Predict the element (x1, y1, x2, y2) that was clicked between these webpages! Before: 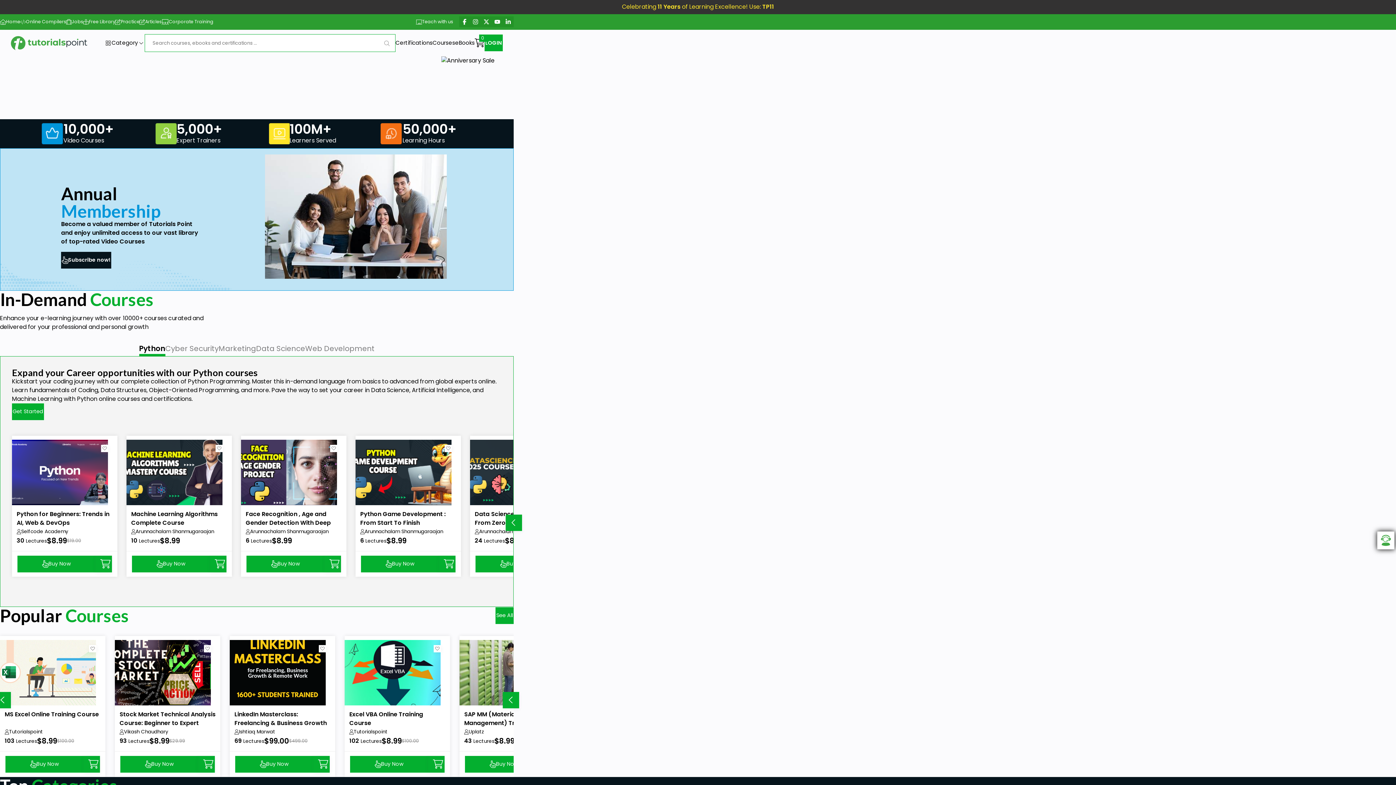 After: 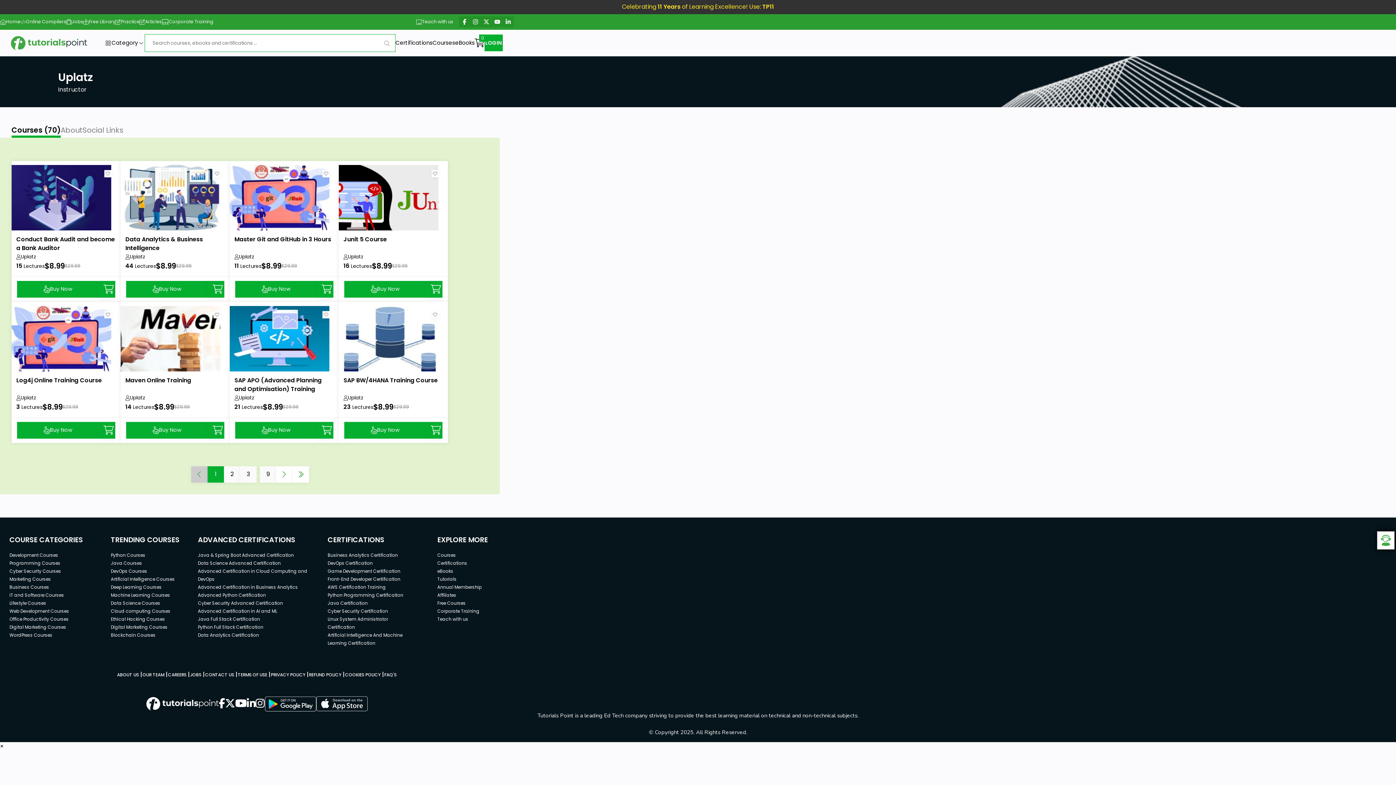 Action: bbox: (468, 728, 555, 735) label: Uplatz